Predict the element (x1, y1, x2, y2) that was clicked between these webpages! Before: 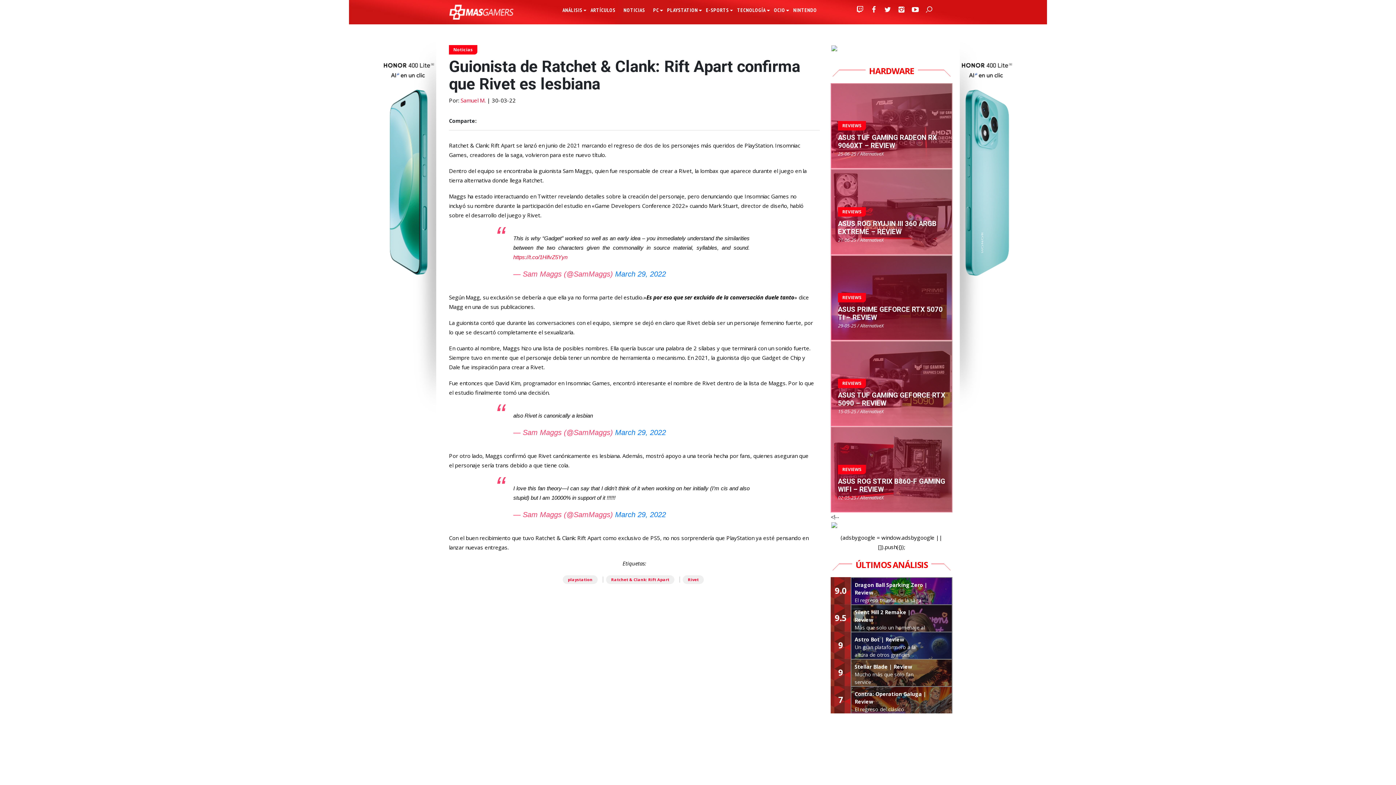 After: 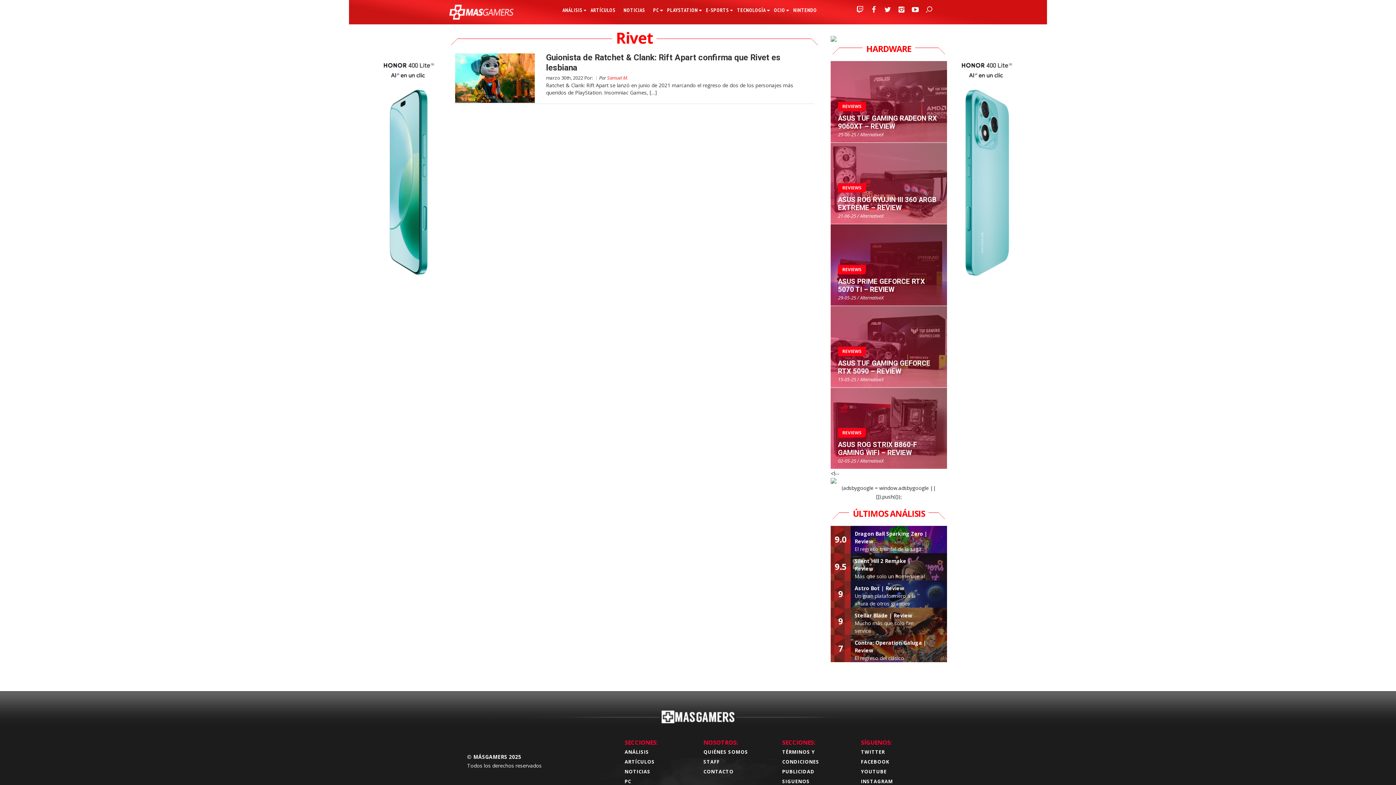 Action: bbox: (682, 575, 704, 584) label: Rivet